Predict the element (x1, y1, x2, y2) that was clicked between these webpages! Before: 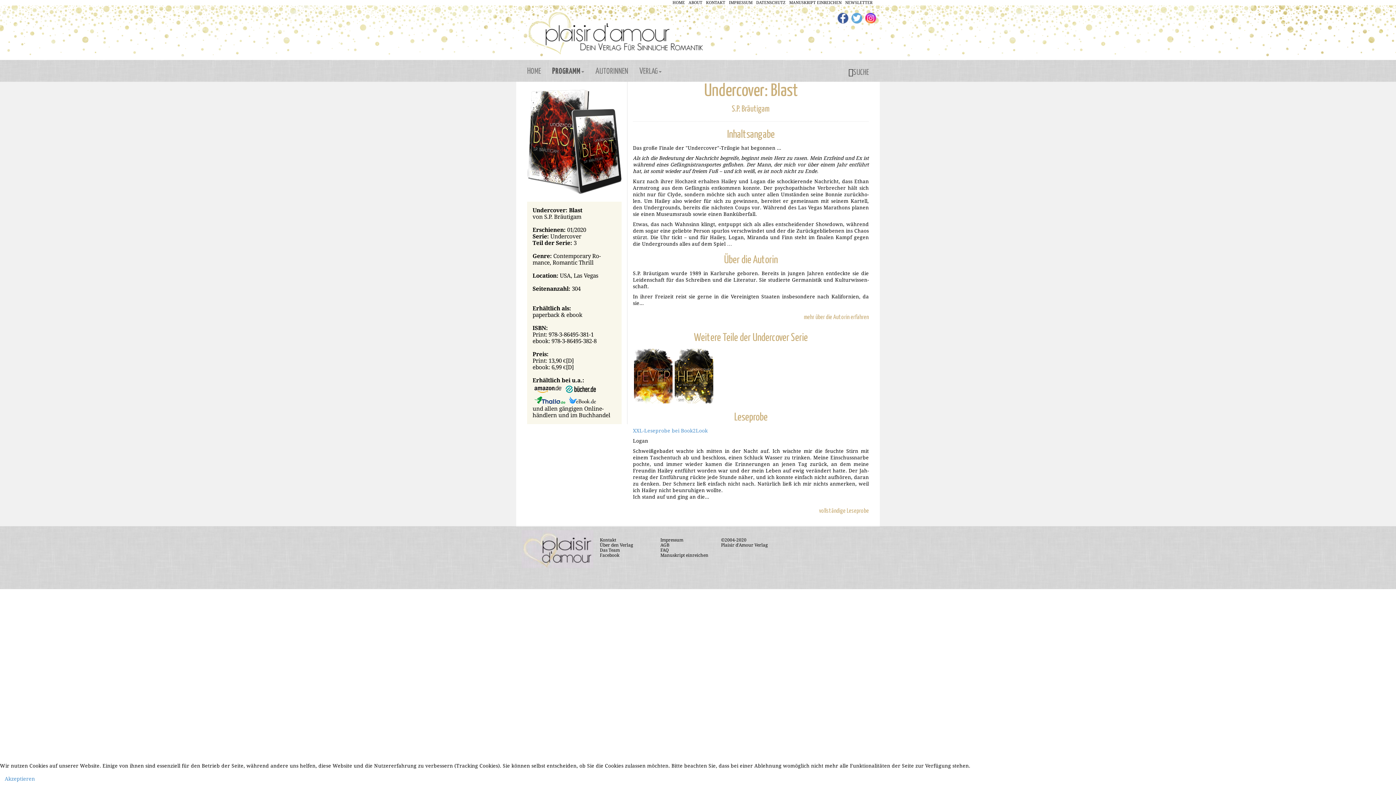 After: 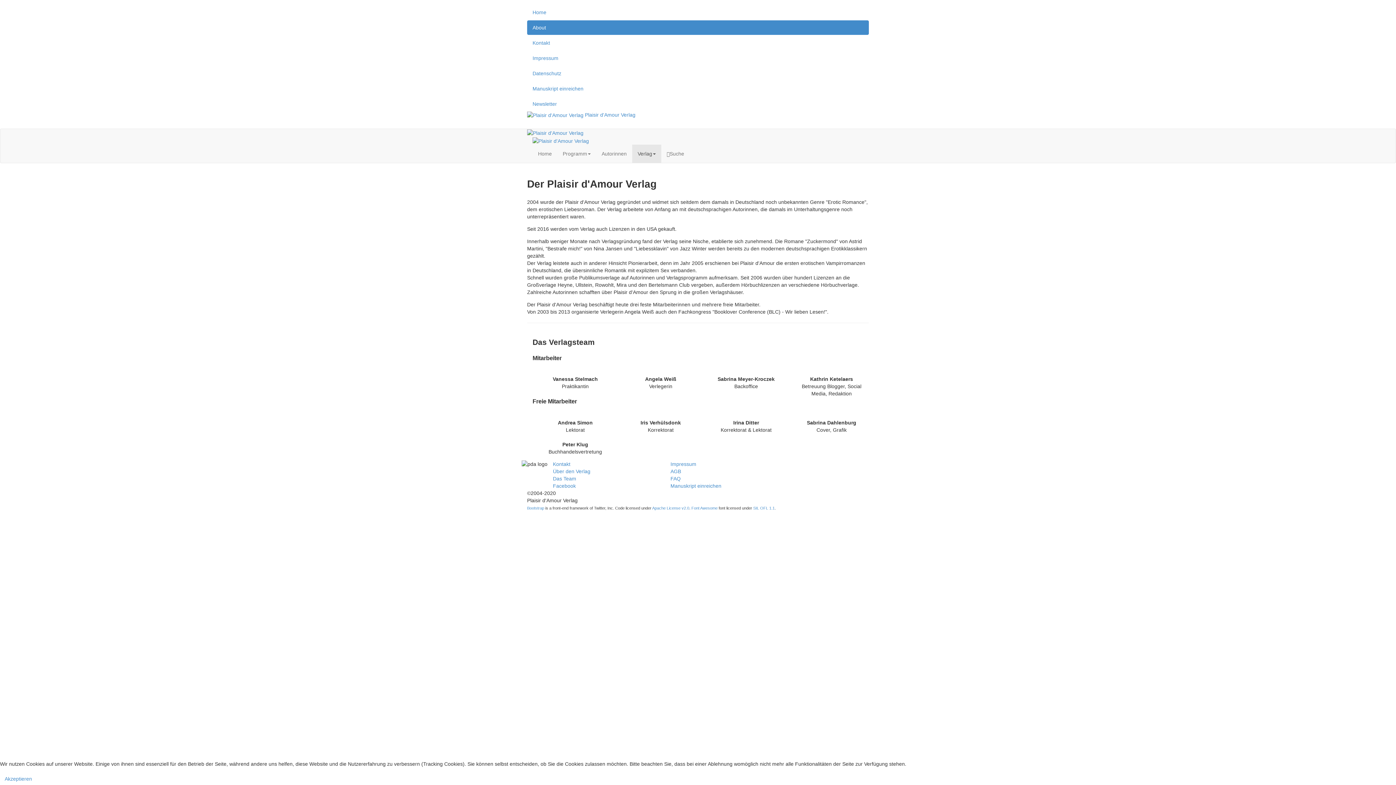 Action: bbox: (688, 0, 702, 5) label: ABOUT